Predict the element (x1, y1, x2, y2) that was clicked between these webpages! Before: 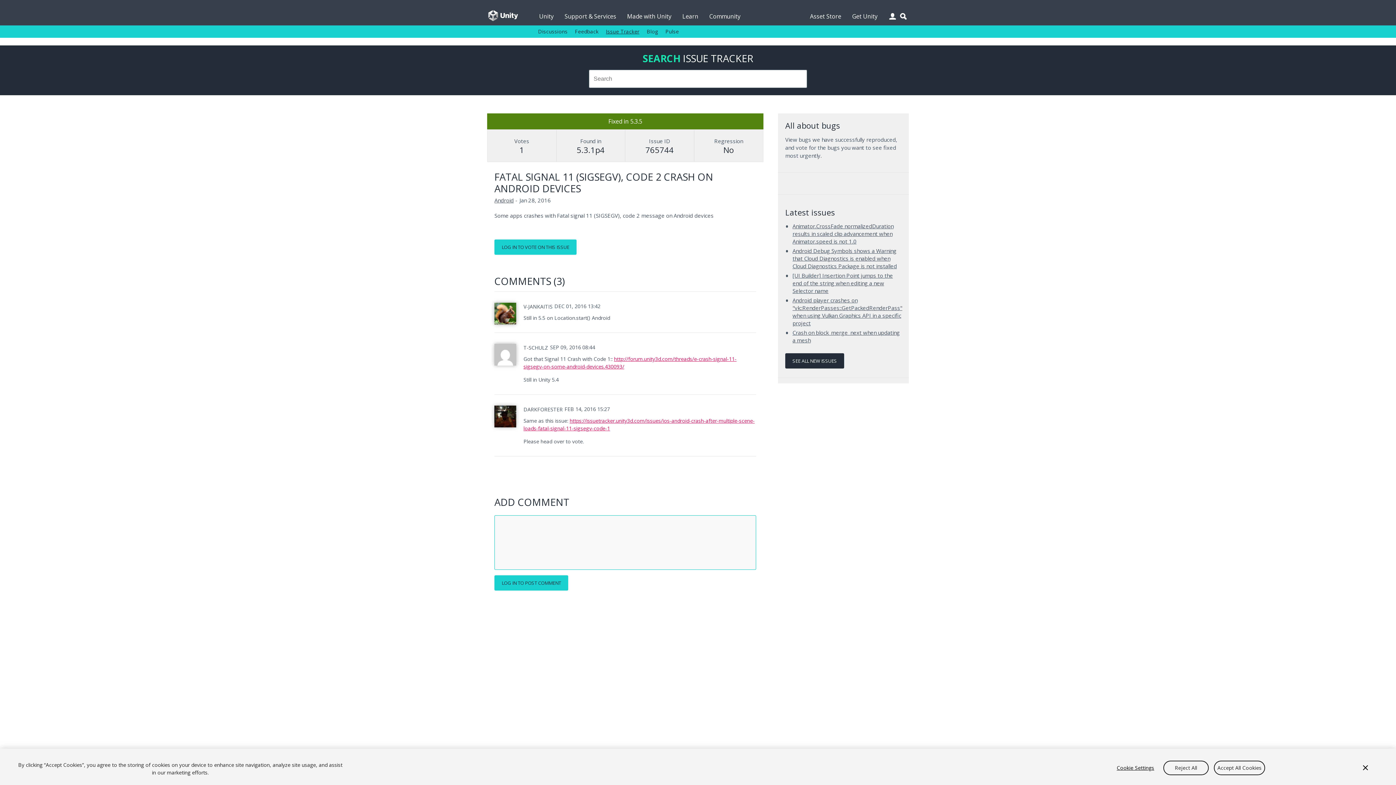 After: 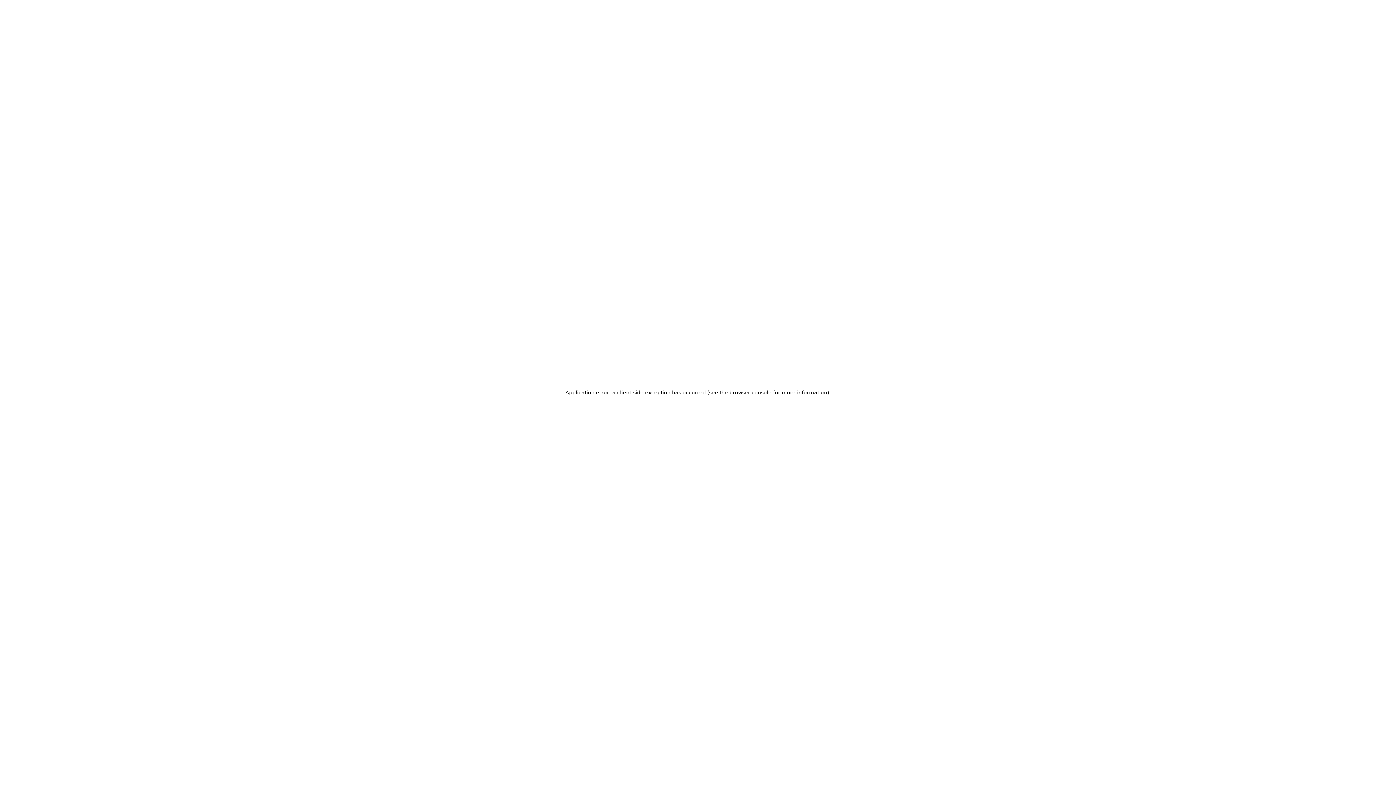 Action: label: Support & Services bbox: (564, 0, 616, 25)